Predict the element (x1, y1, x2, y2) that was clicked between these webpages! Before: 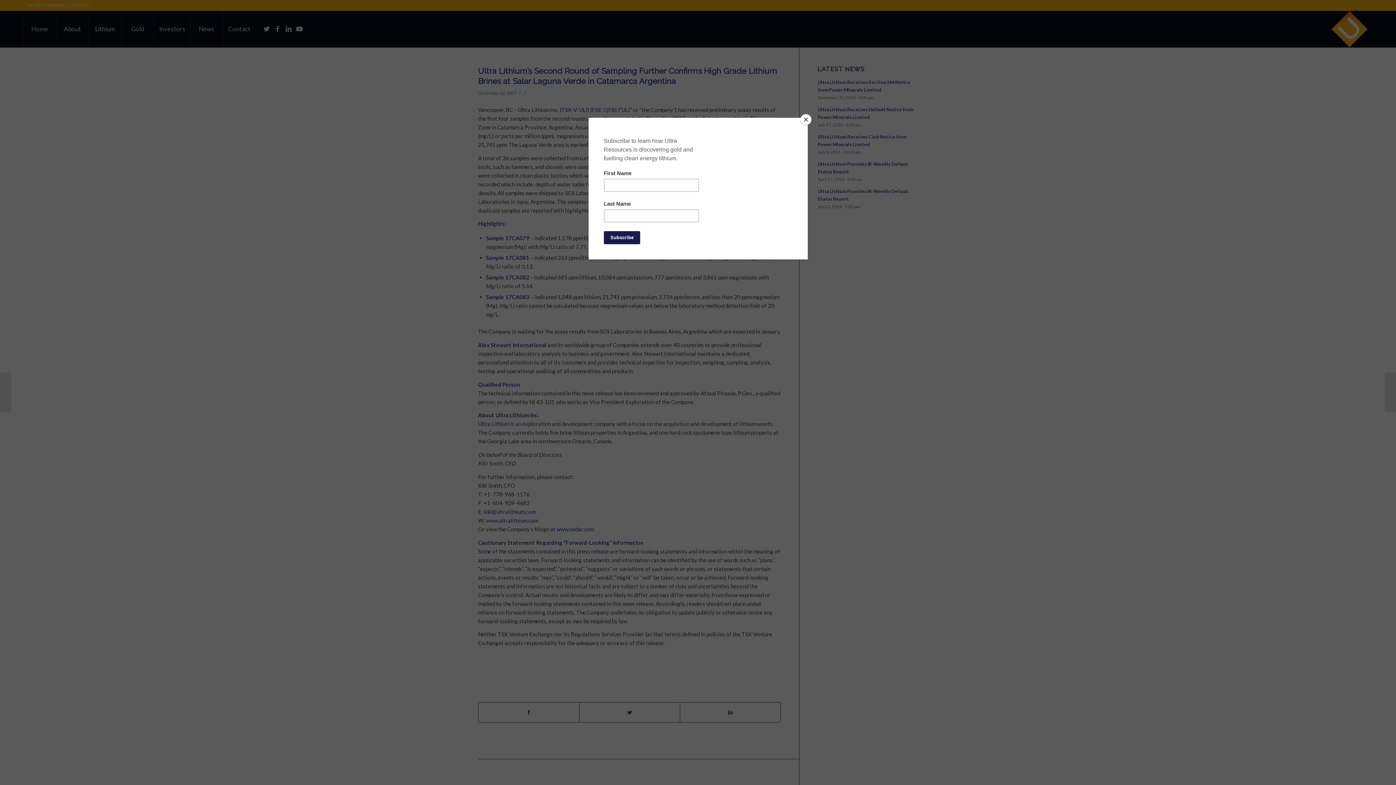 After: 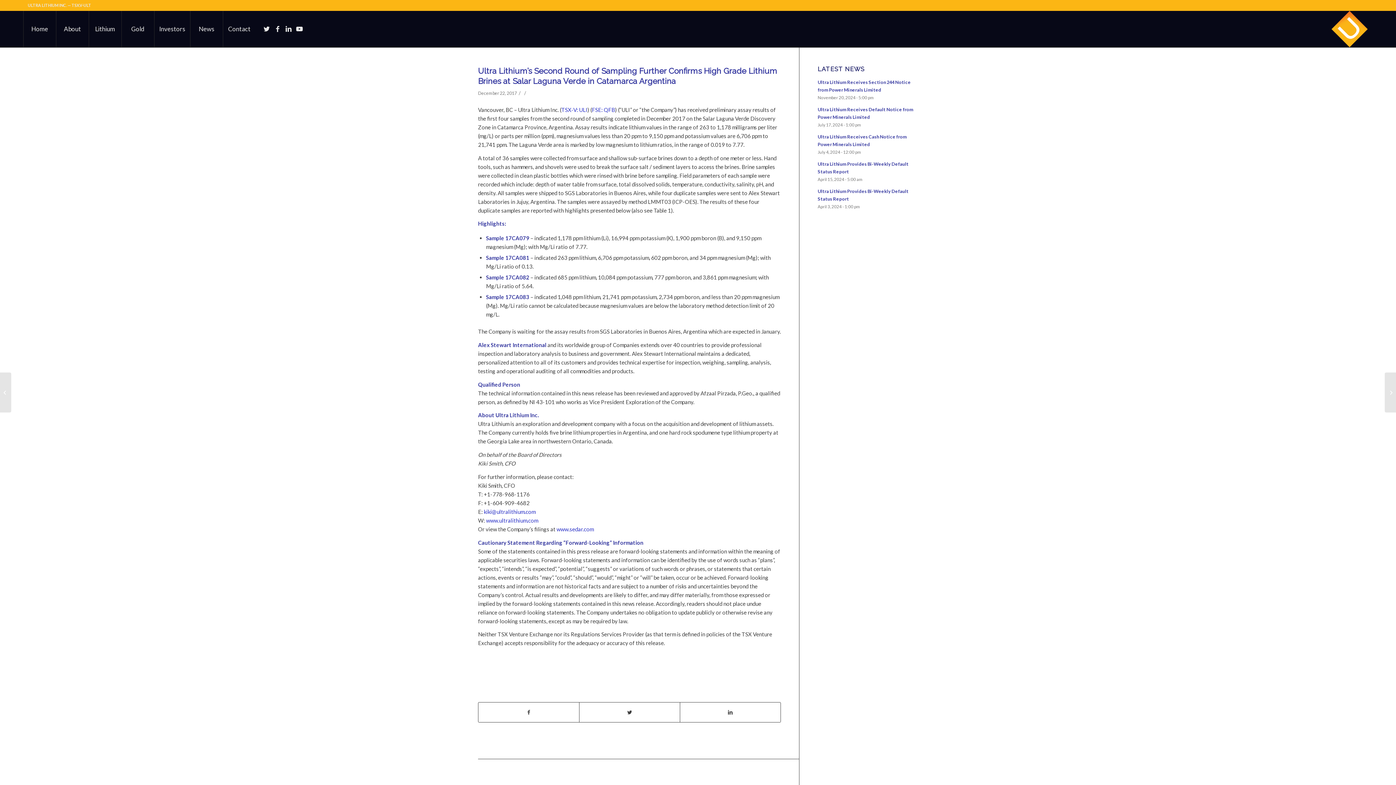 Action: bbox: (800, 114, 811, 125) label: Close